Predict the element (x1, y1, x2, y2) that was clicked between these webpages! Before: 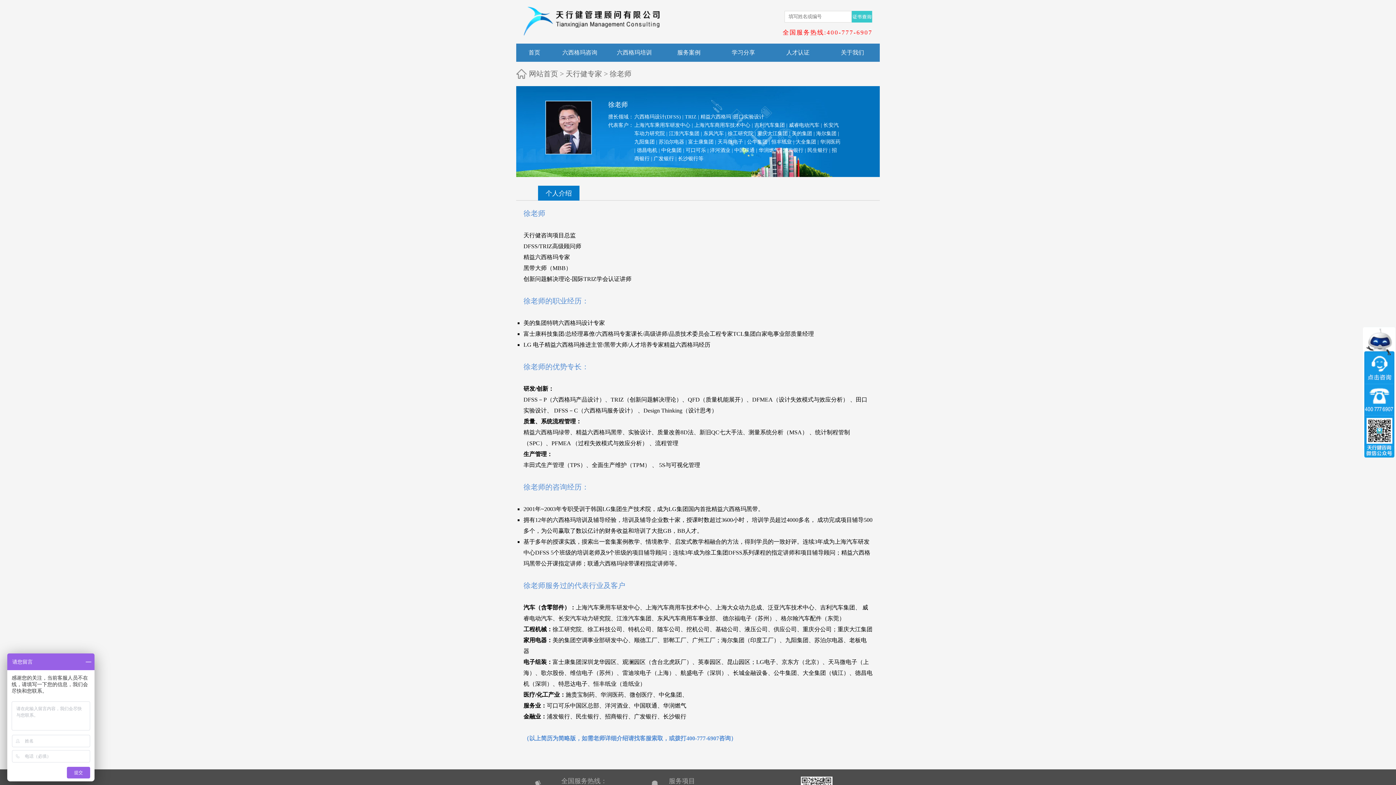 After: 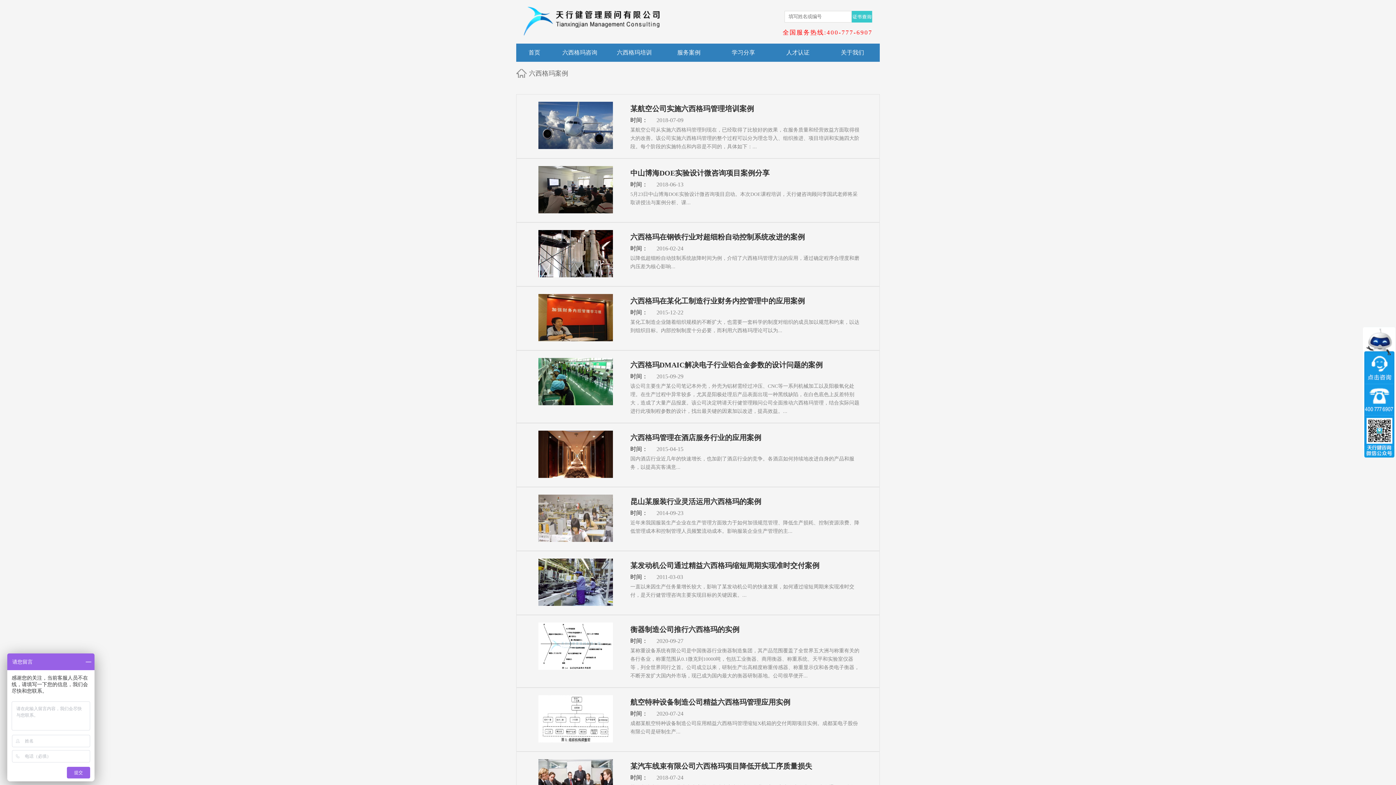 Action: bbox: (661, 43, 716, 61) label: 服务案例